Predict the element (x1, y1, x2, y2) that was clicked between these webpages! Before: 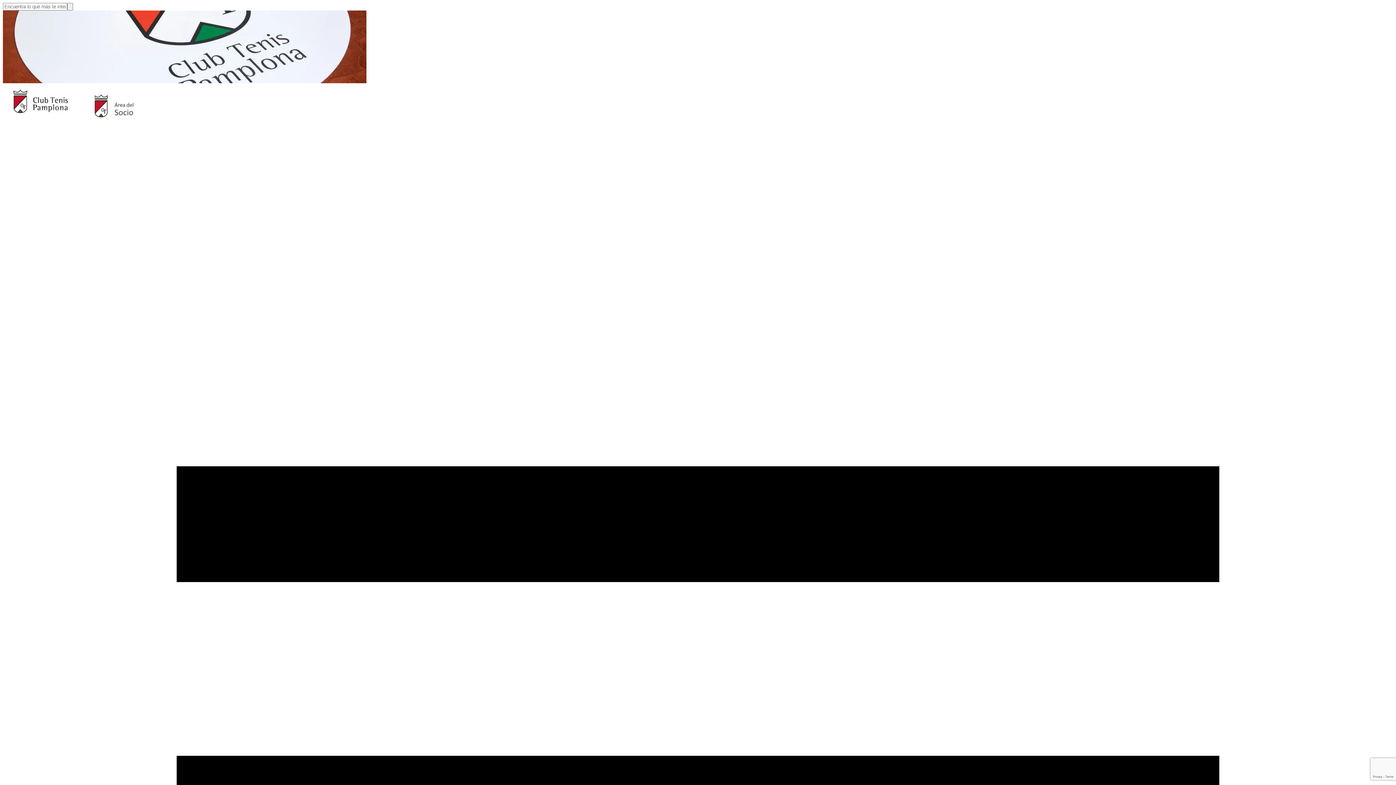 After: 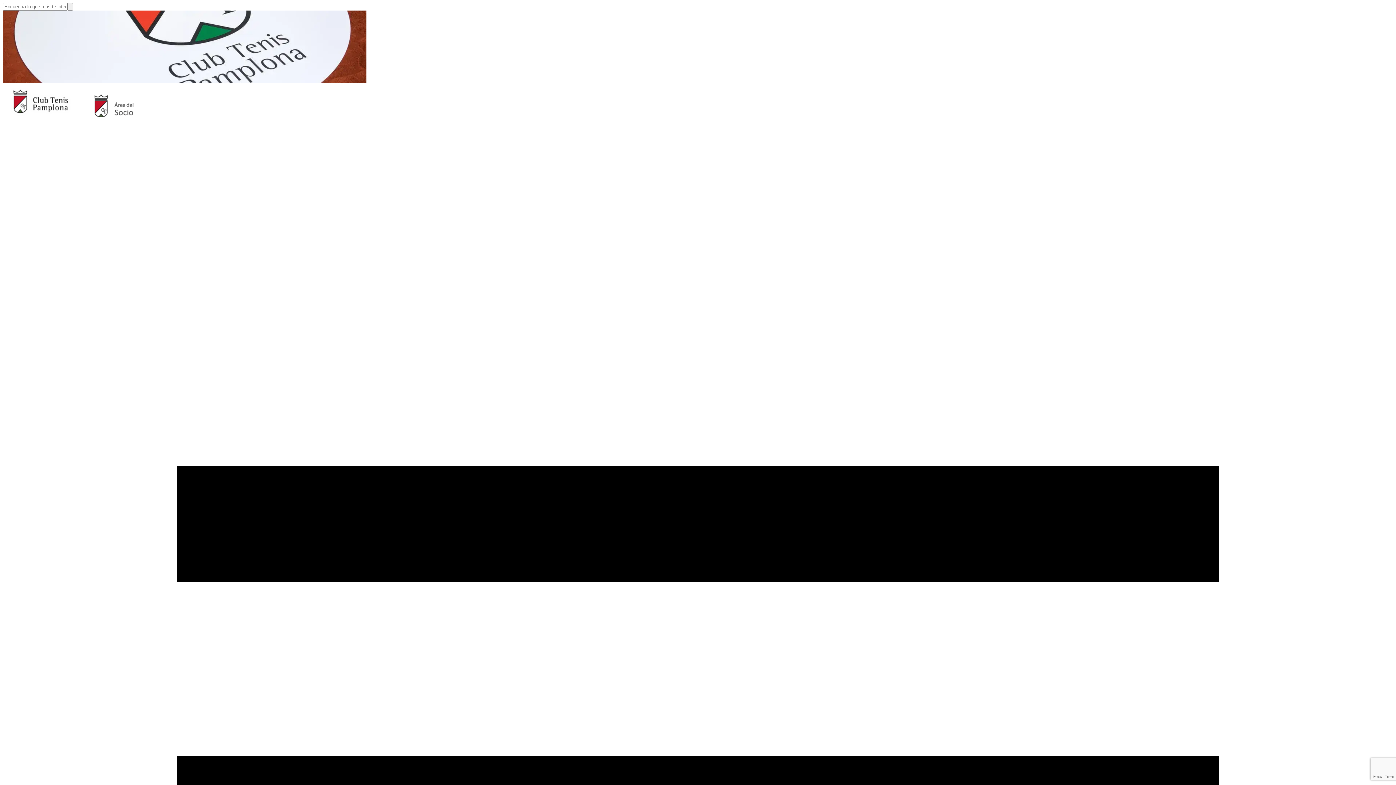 Action: bbox: (67, 2, 73, 10)